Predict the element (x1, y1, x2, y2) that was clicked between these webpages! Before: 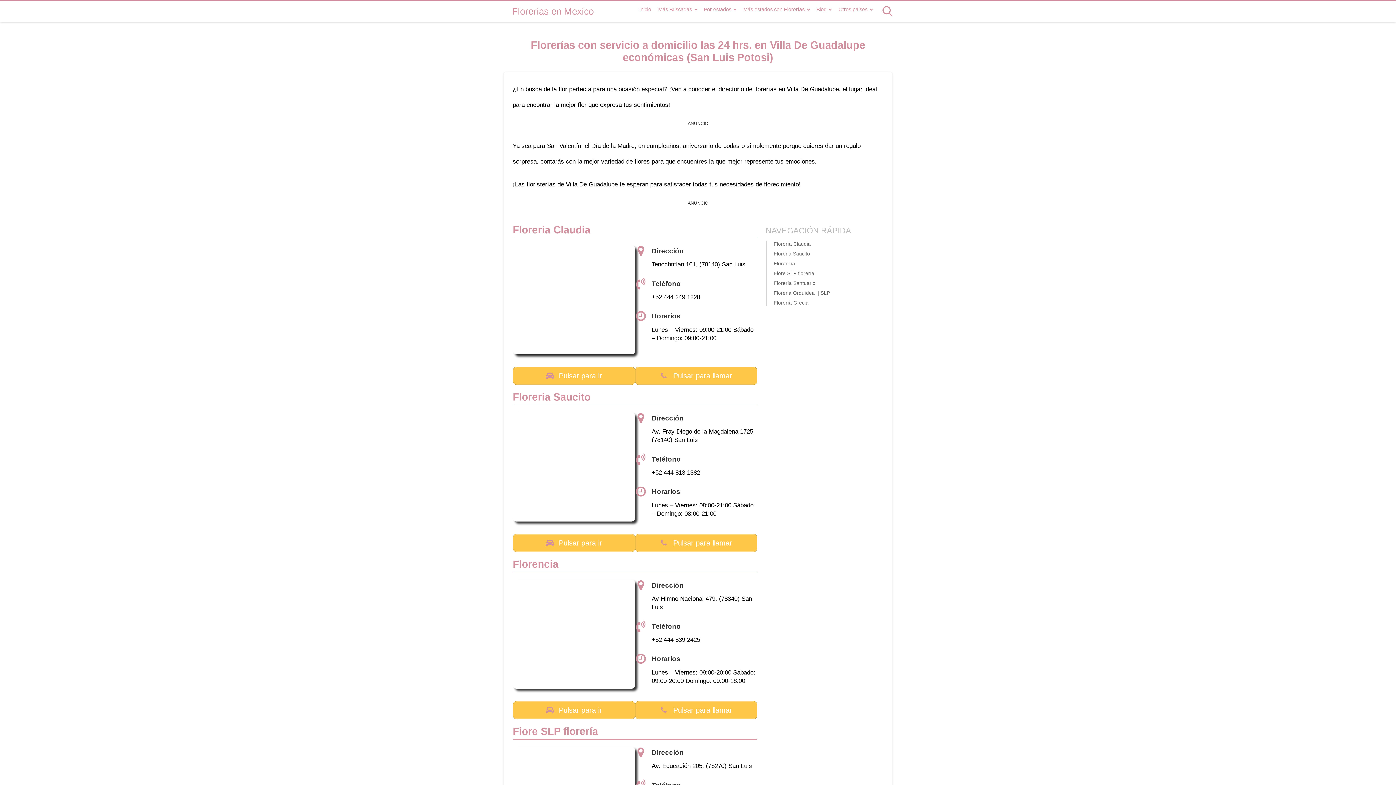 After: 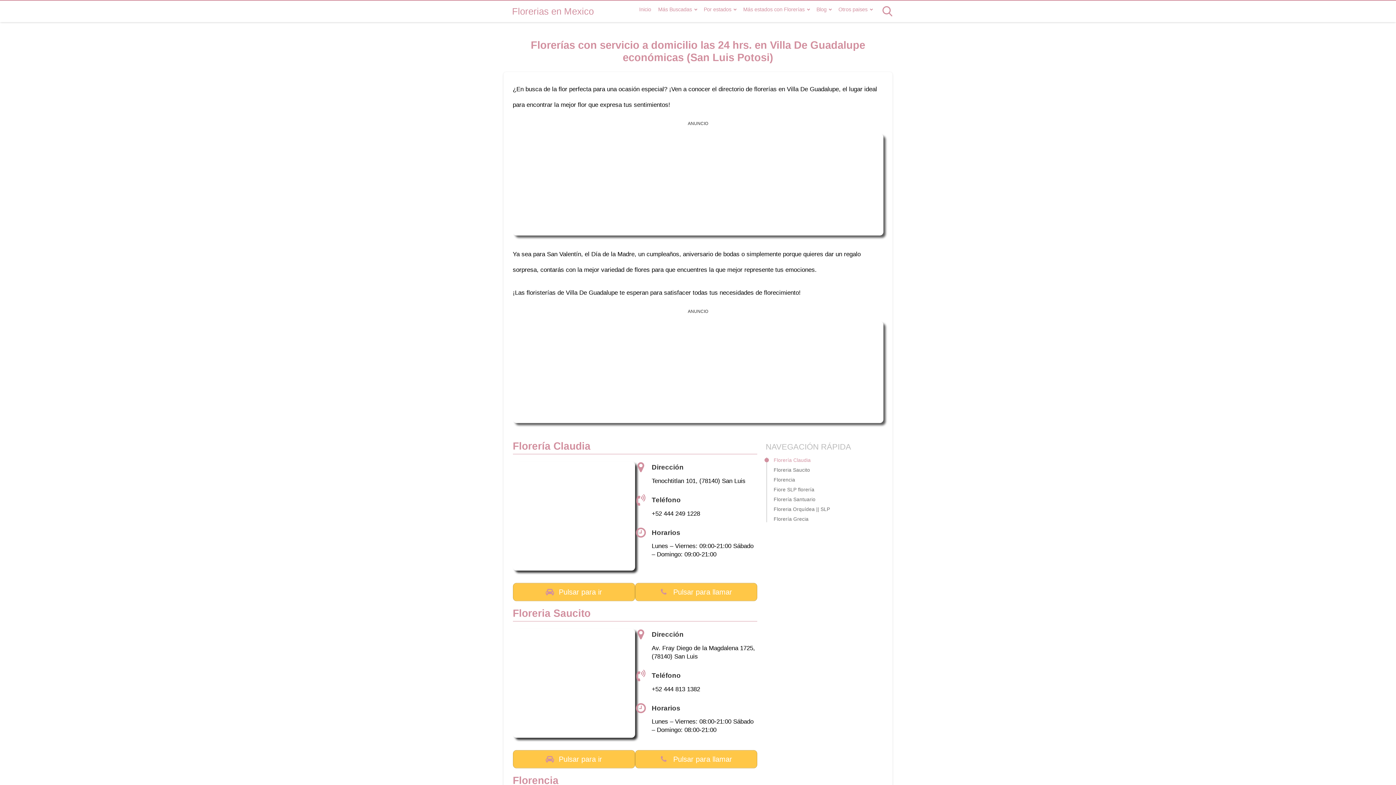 Action: bbox: (635, 534, 757, 552) label:  Pulsar para llamar